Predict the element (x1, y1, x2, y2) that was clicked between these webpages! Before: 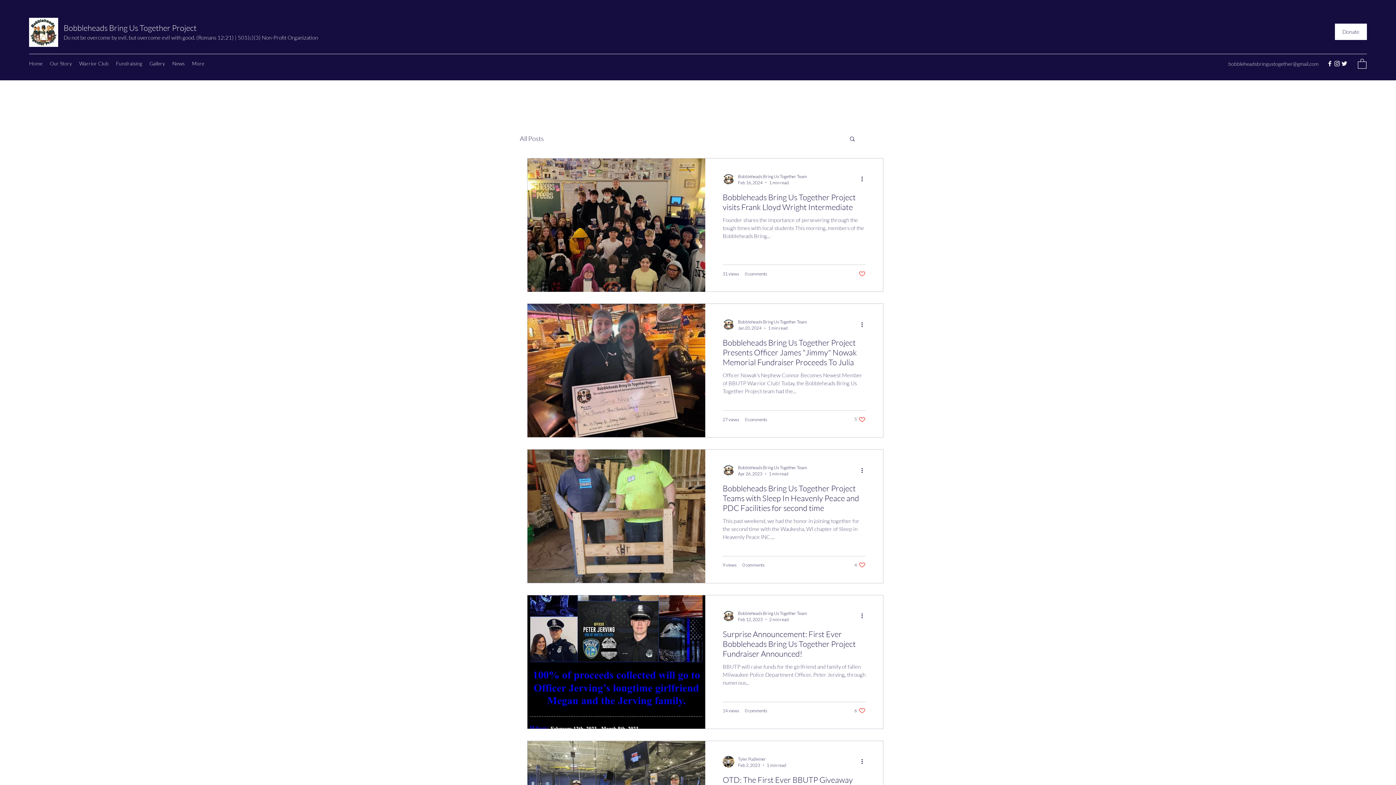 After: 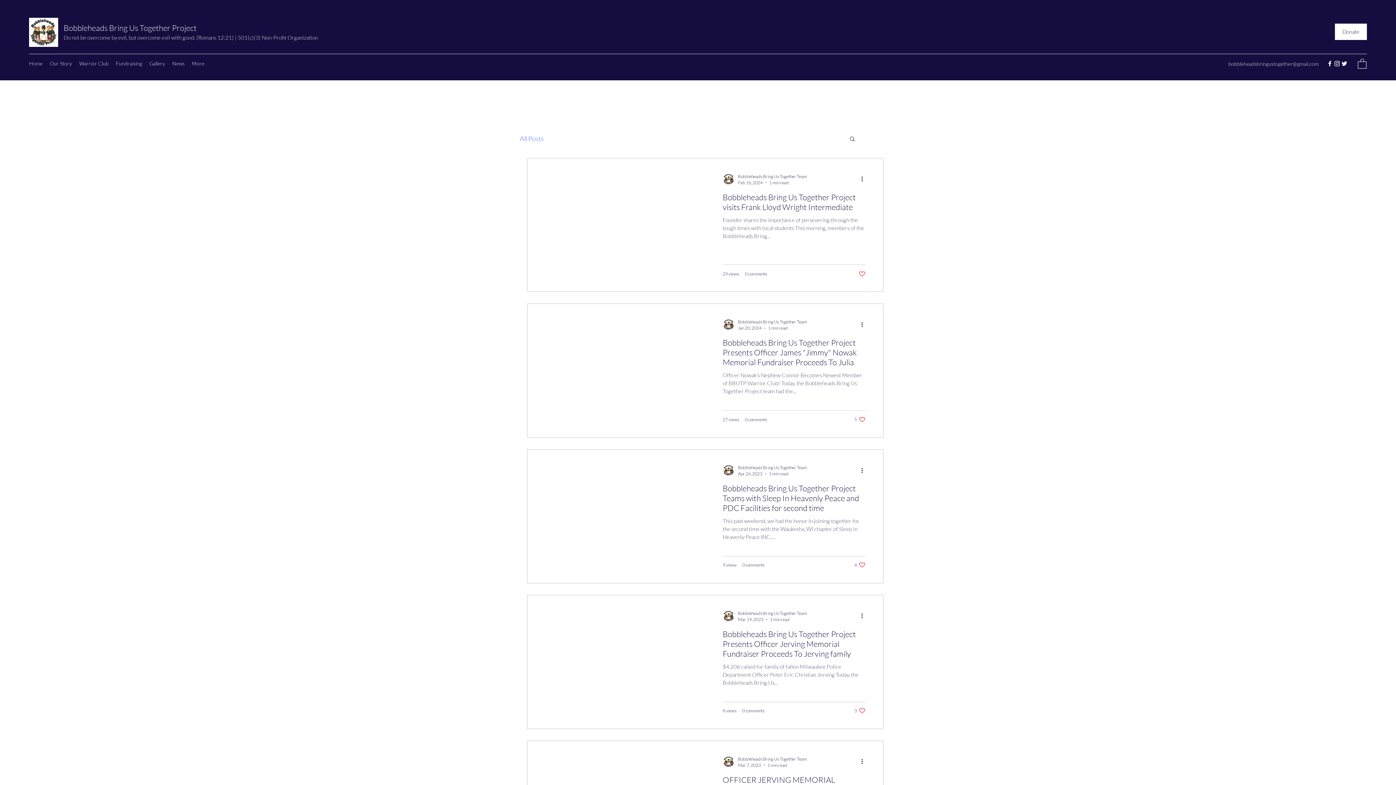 Action: label: All Posts bbox: (520, 134, 544, 142)